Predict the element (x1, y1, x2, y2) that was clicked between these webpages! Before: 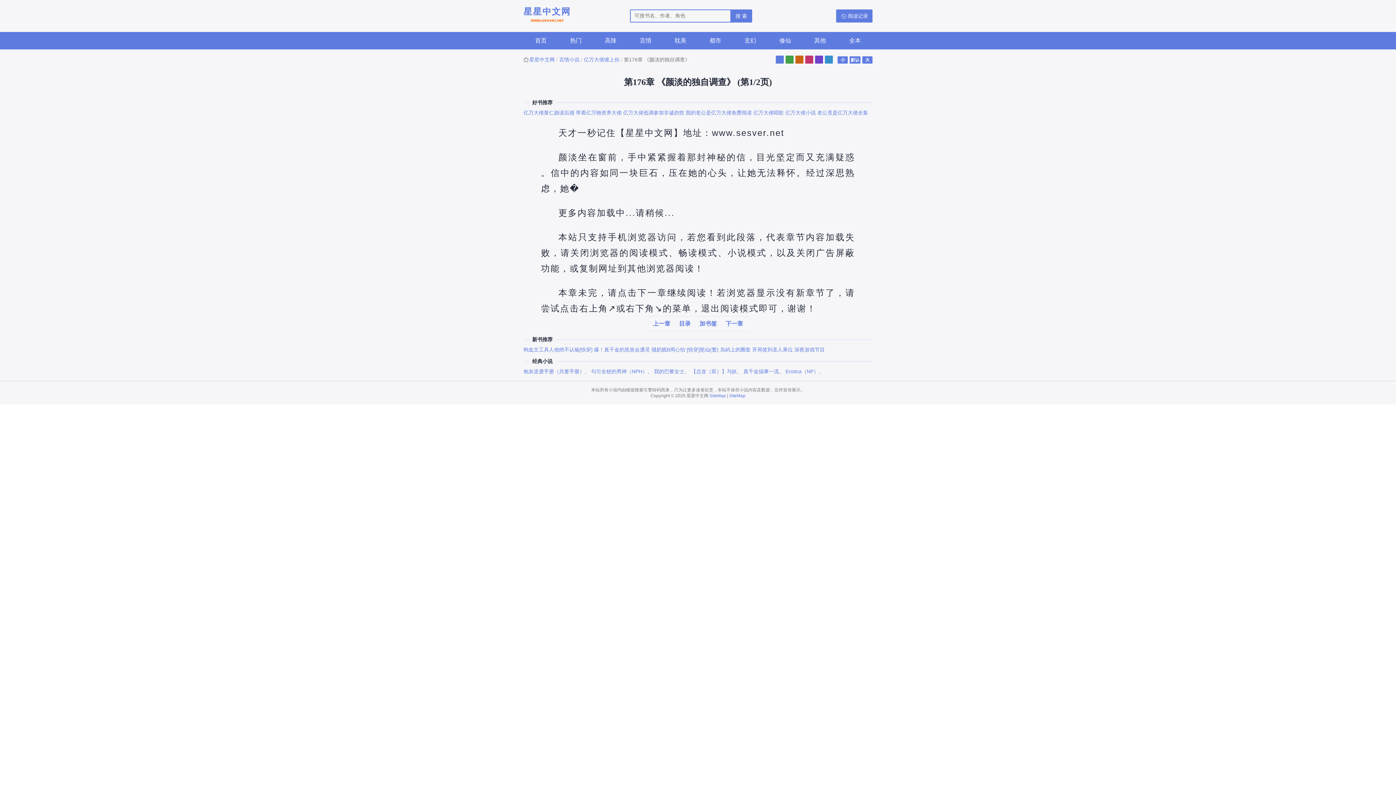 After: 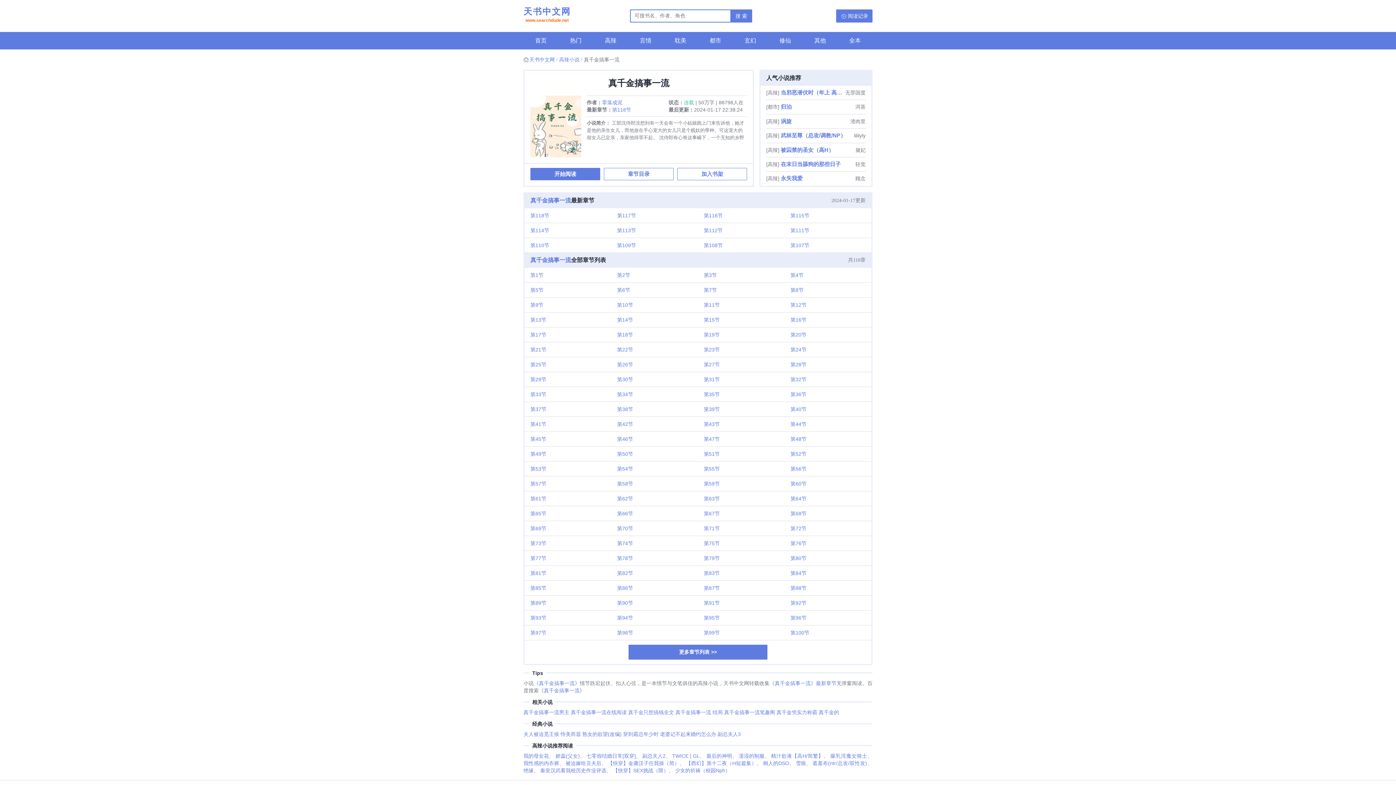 Action: label: 真千金搞事一流 bbox: (743, 368, 779, 374)